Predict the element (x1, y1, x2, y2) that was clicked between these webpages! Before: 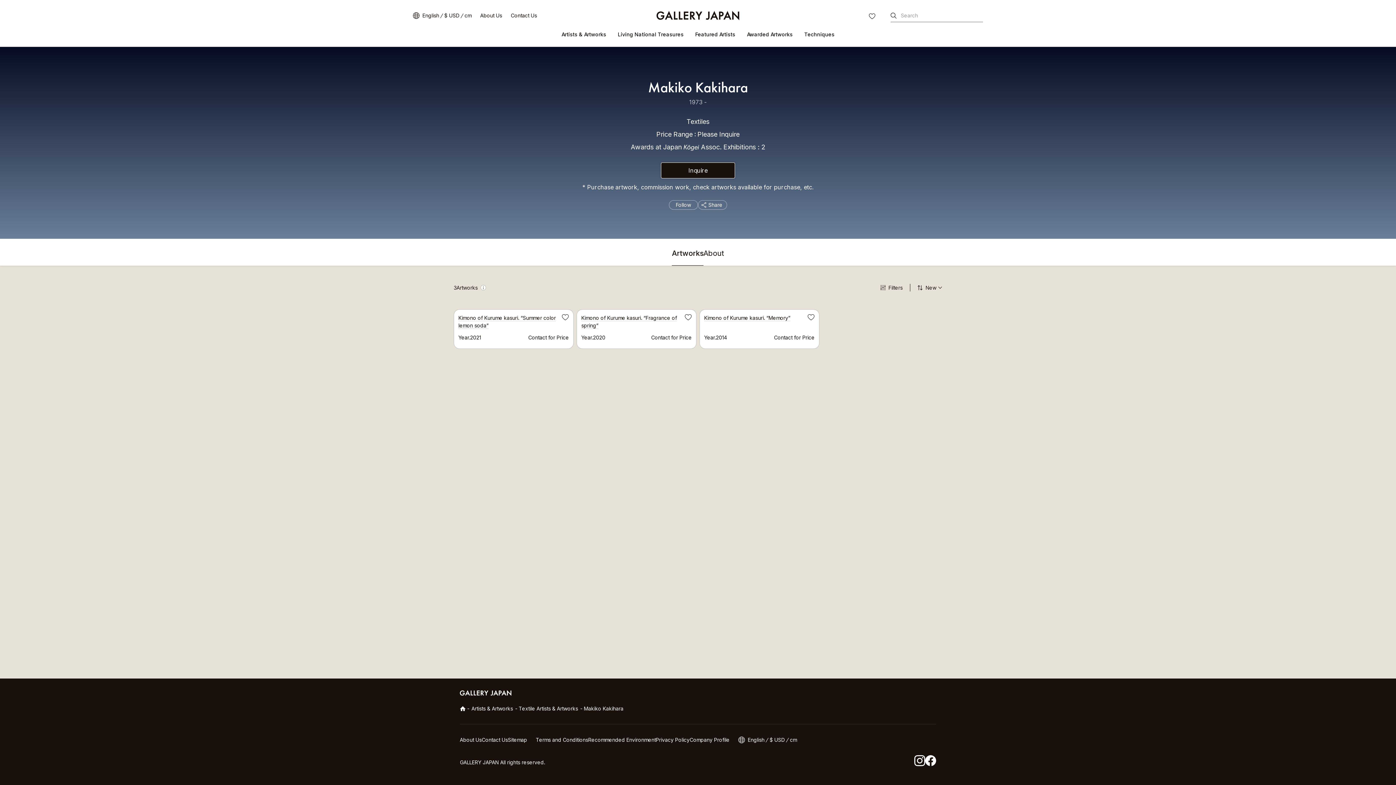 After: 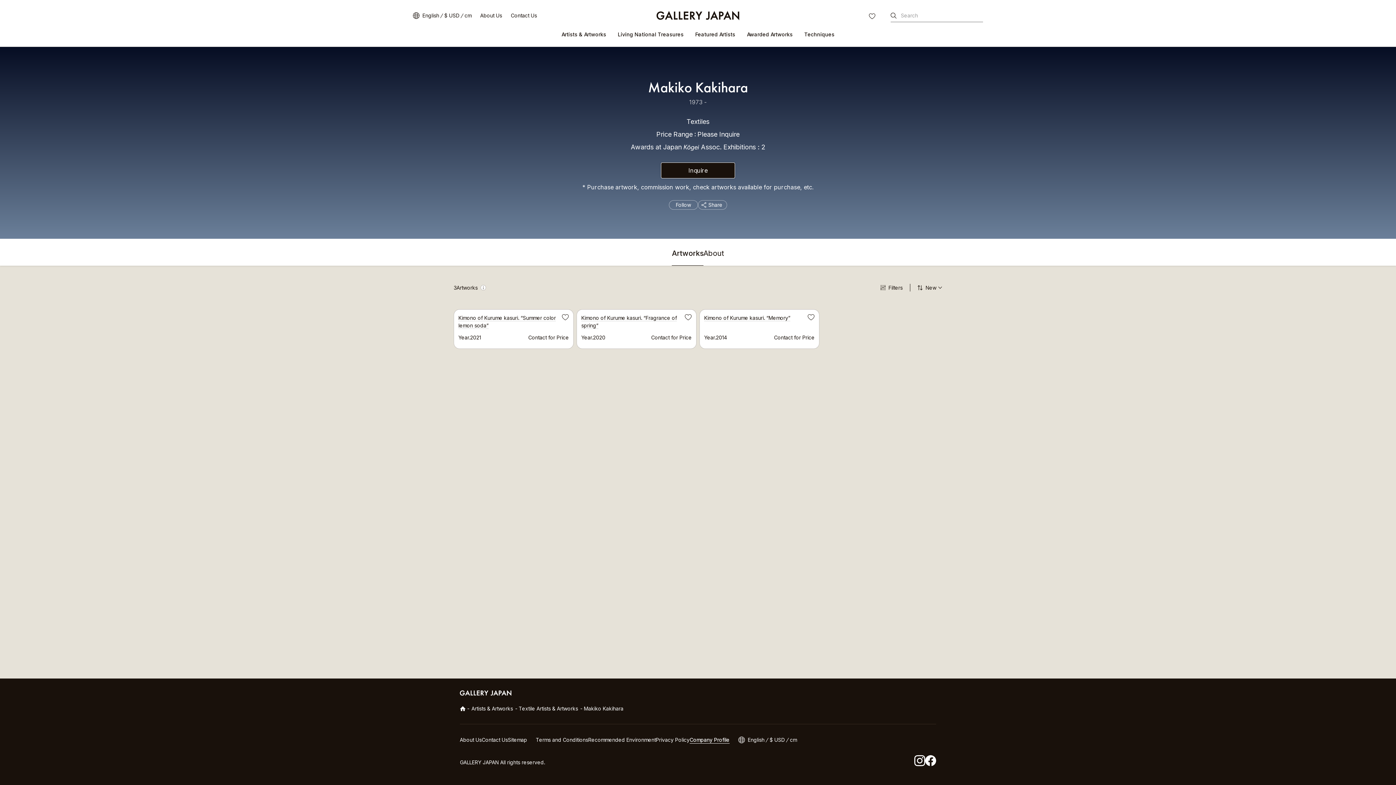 Action: label: Company Profile bbox: (689, 736, 729, 744)